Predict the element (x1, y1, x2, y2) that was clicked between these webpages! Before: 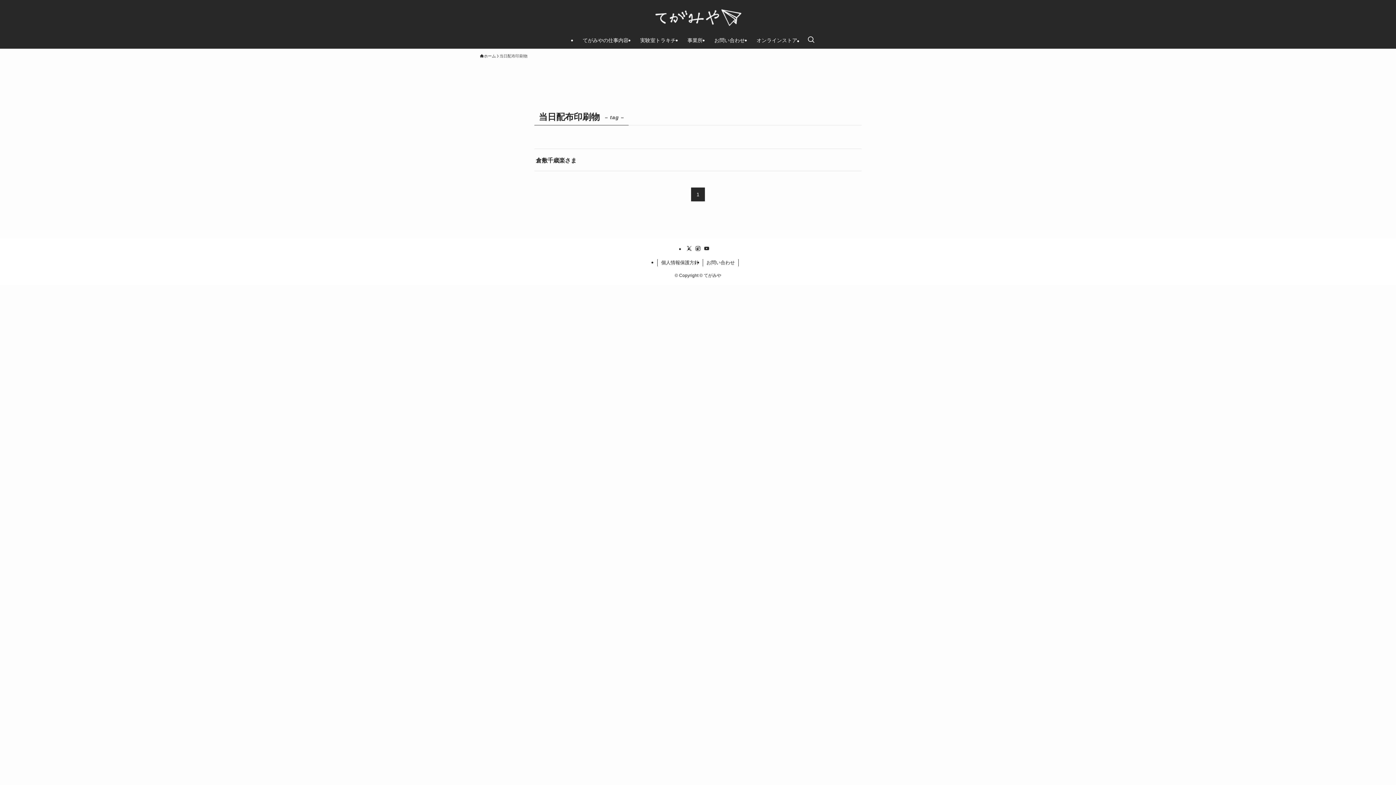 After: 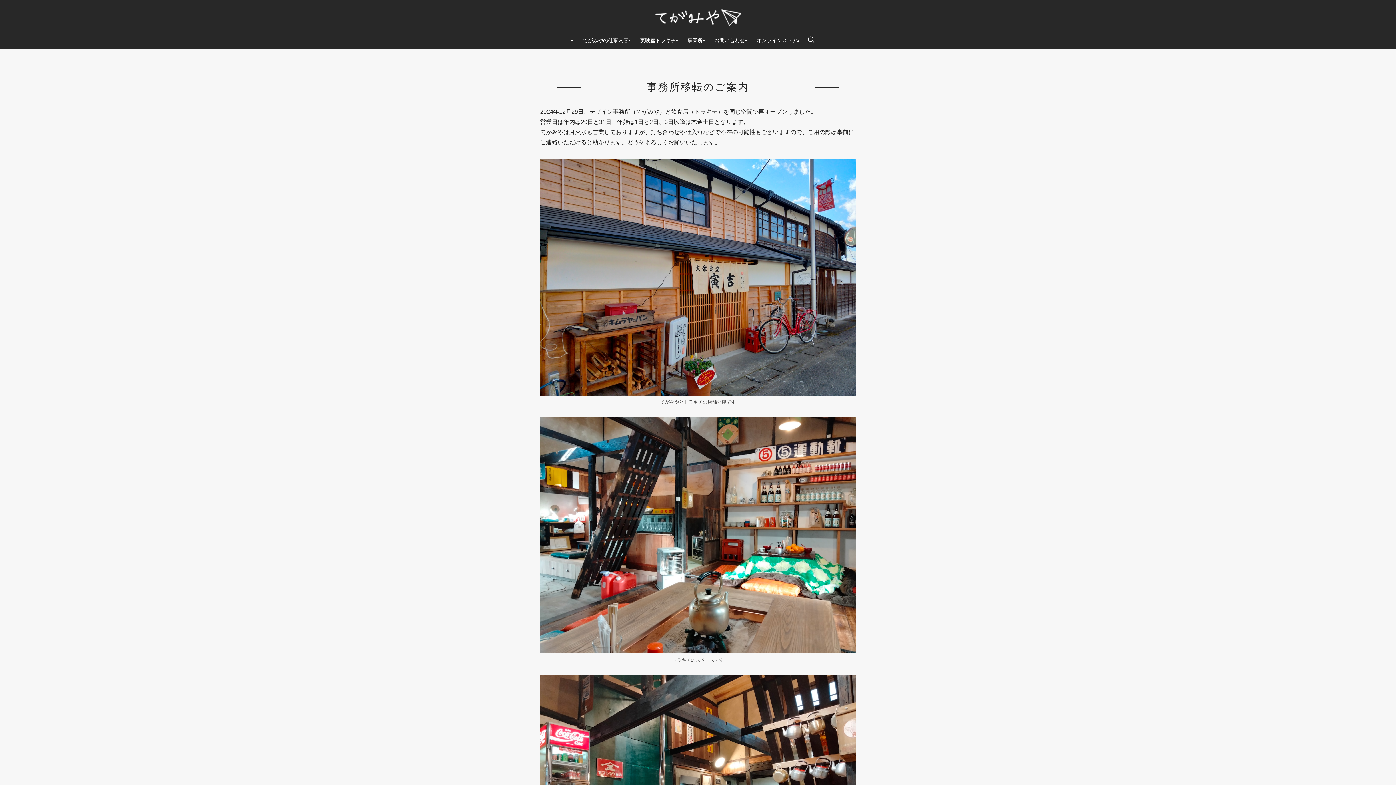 Action: bbox: (0, 8, 1396, 26)